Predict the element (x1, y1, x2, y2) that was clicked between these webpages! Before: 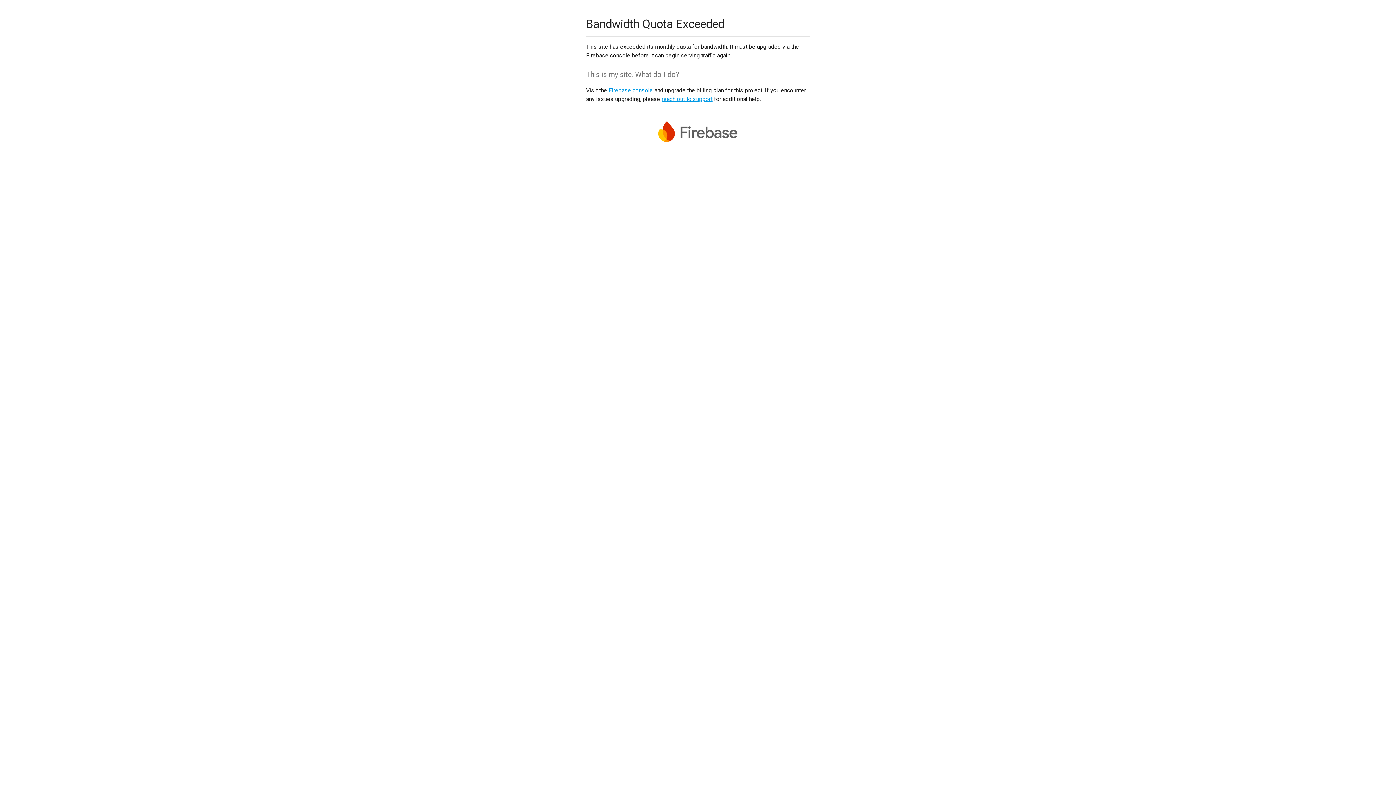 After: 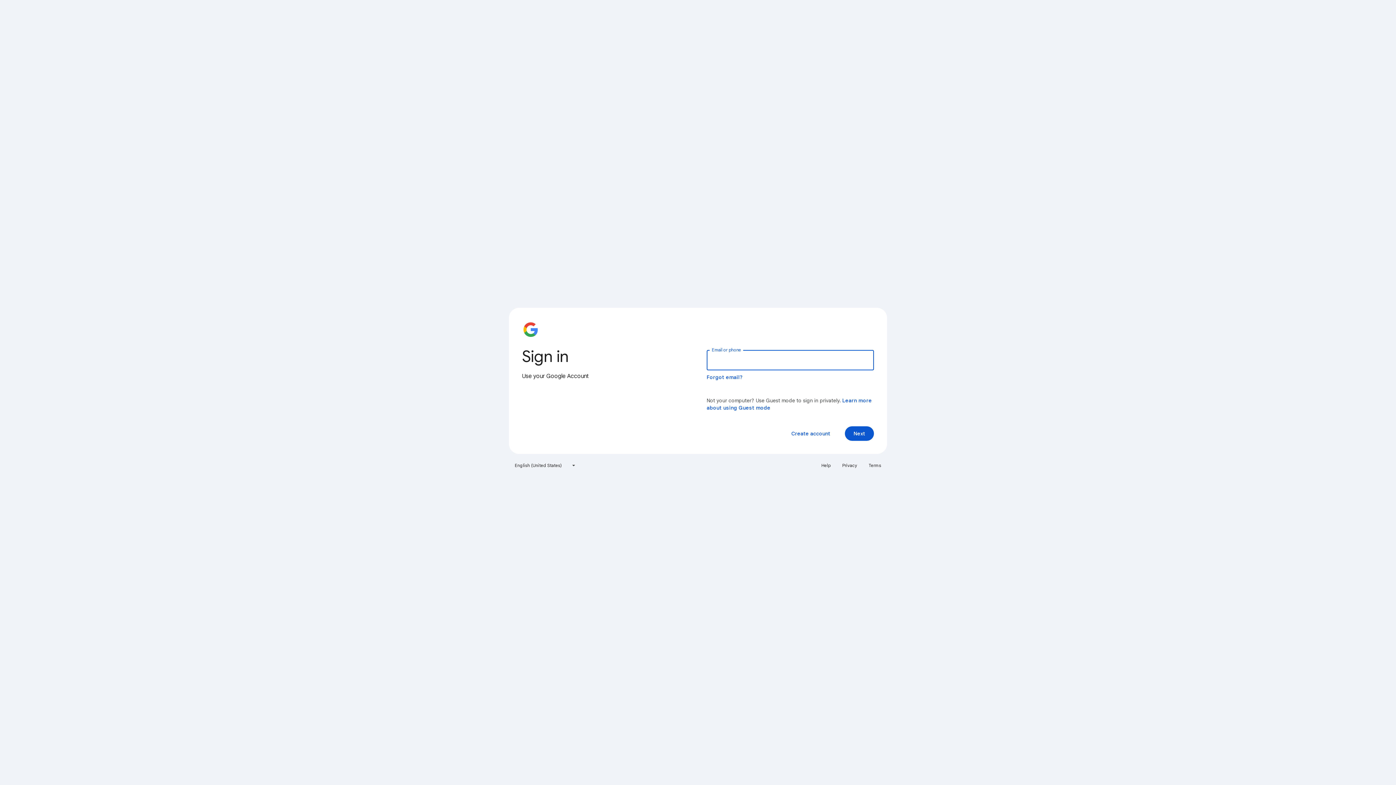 Action: label: Firebase console bbox: (608, 86, 653, 93)